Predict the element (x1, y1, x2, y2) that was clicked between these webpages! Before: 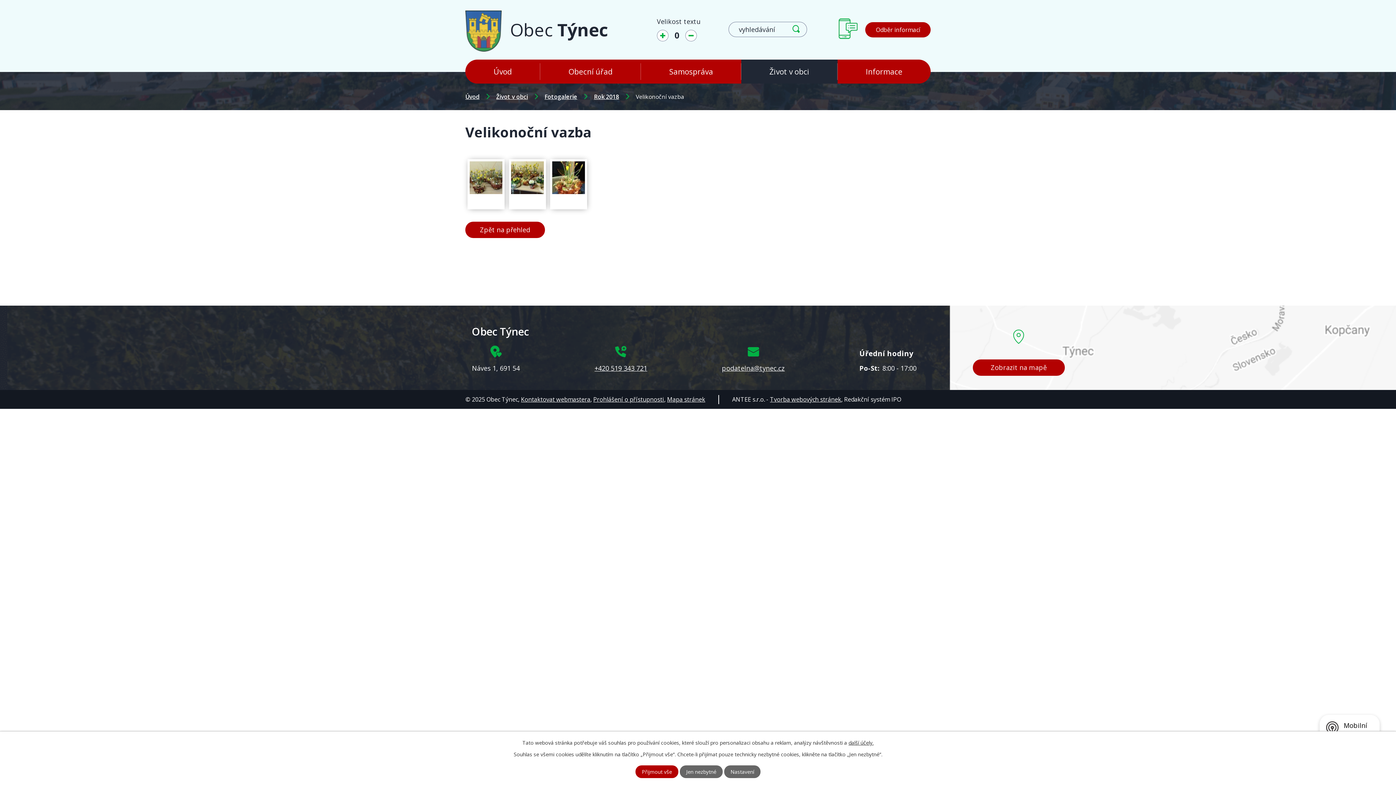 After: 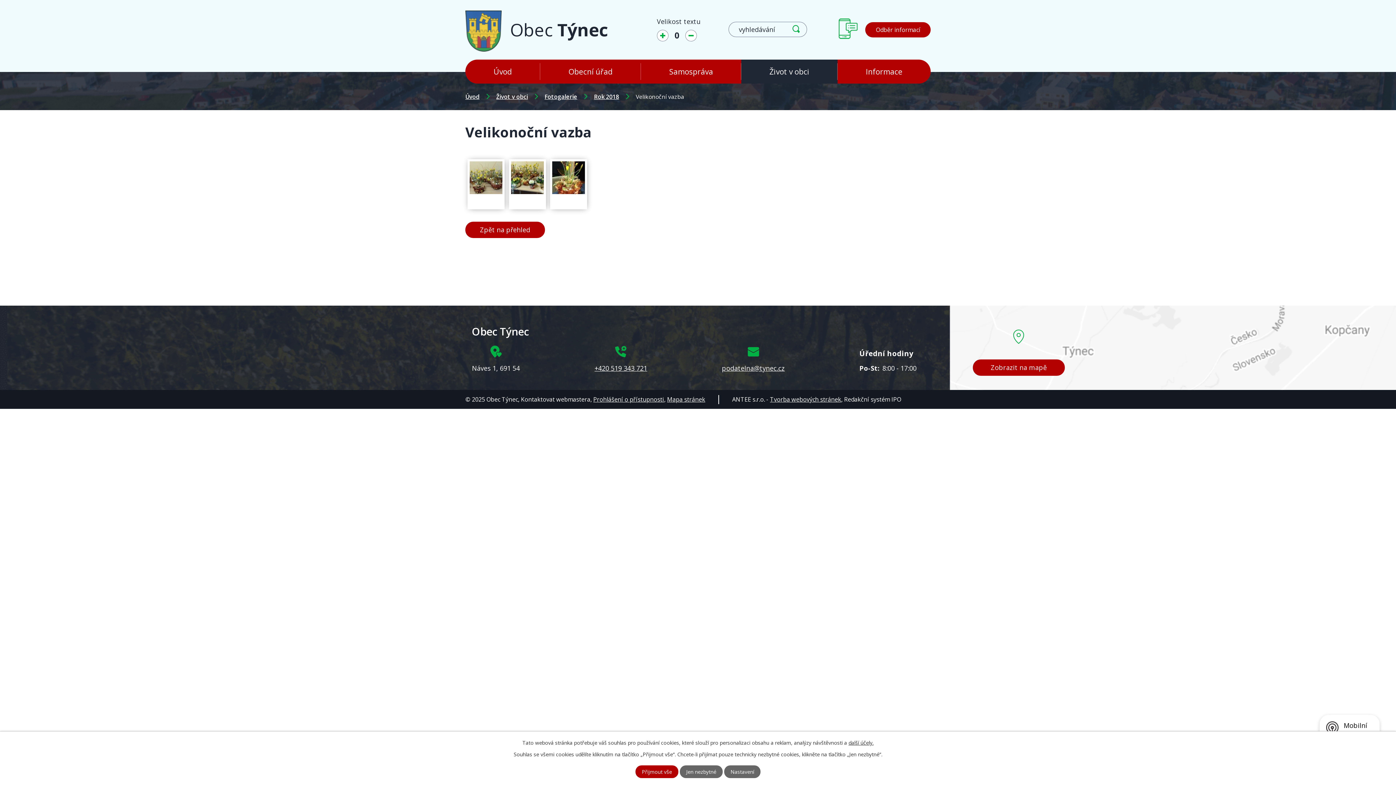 Action: bbox: (521, 395, 590, 403) label: Kontaktovat webmastera